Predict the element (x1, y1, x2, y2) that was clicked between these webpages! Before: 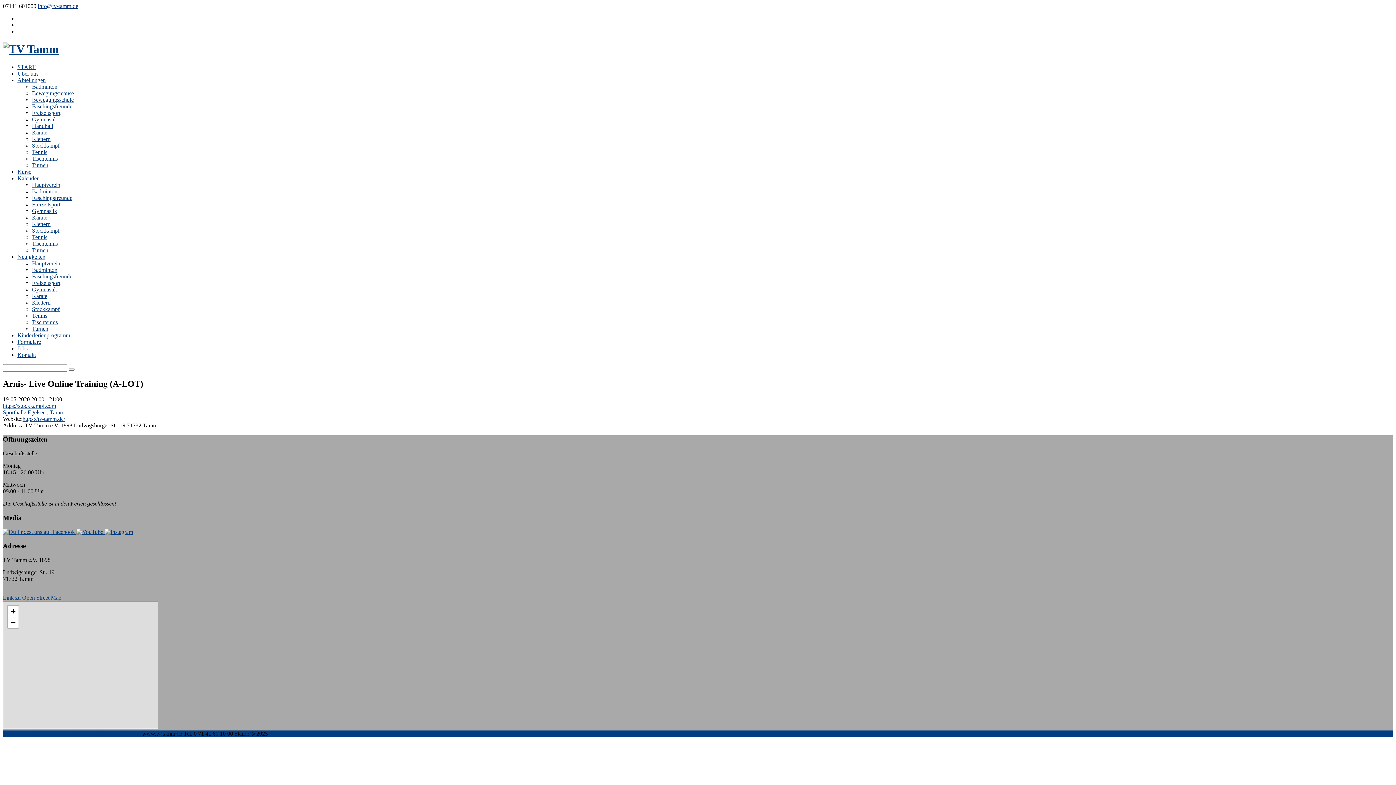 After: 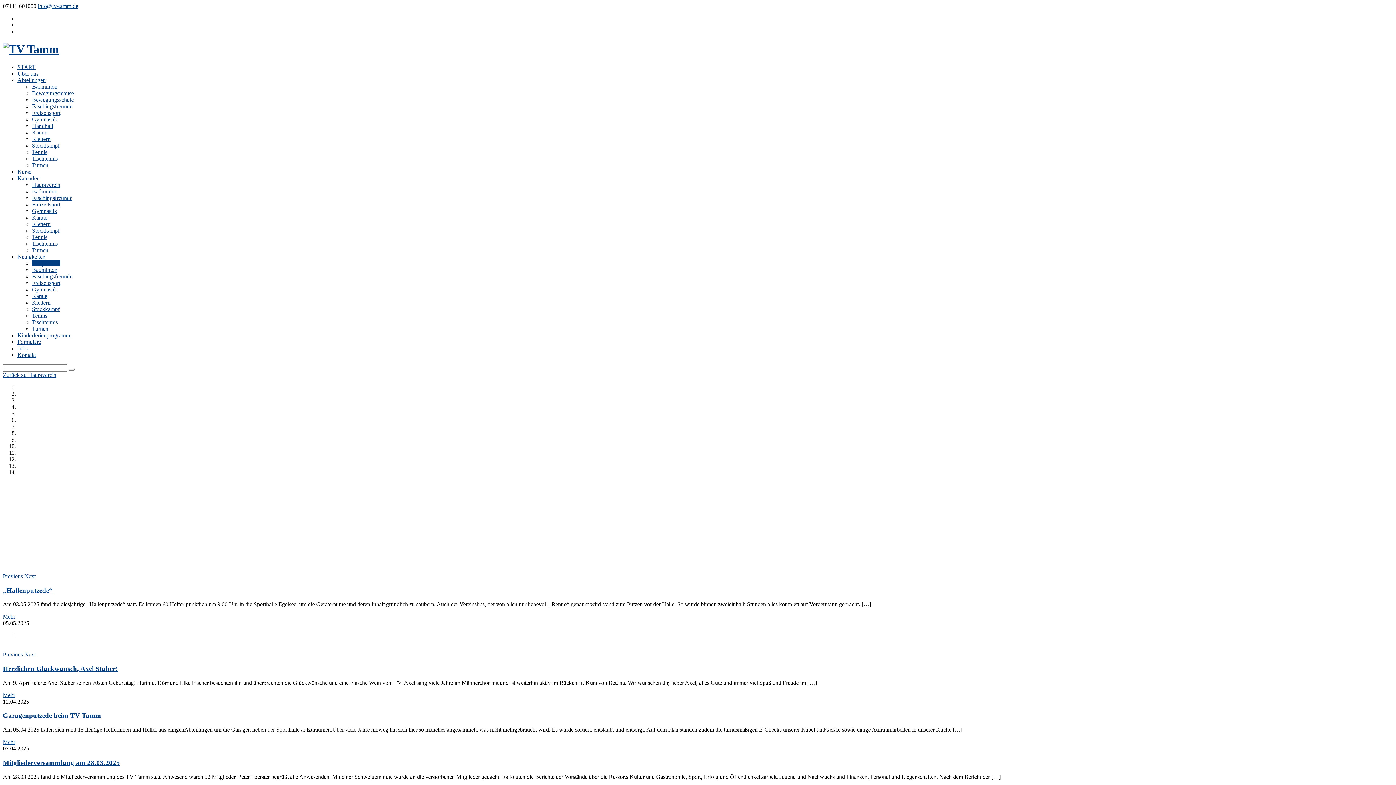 Action: bbox: (32, 260, 60, 266) label: Hauptverein